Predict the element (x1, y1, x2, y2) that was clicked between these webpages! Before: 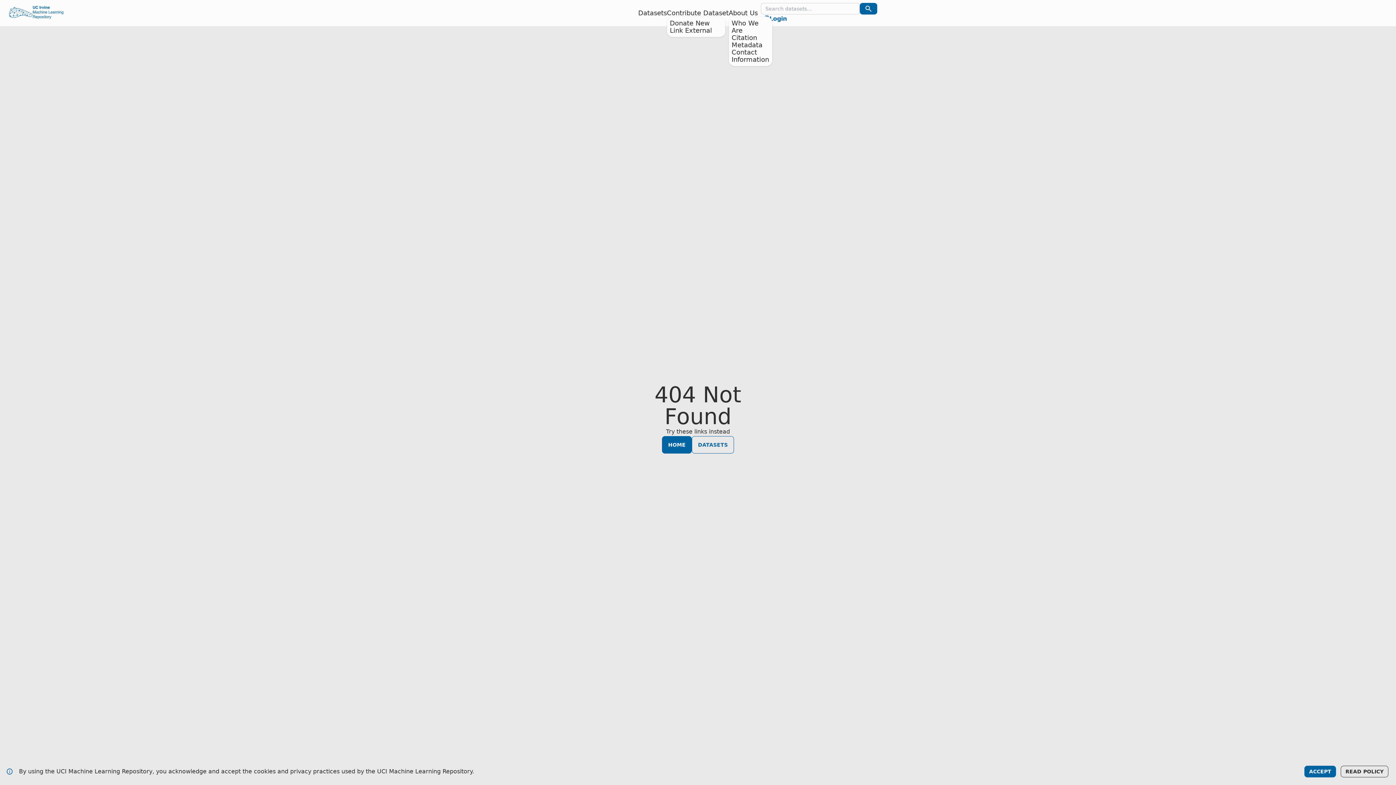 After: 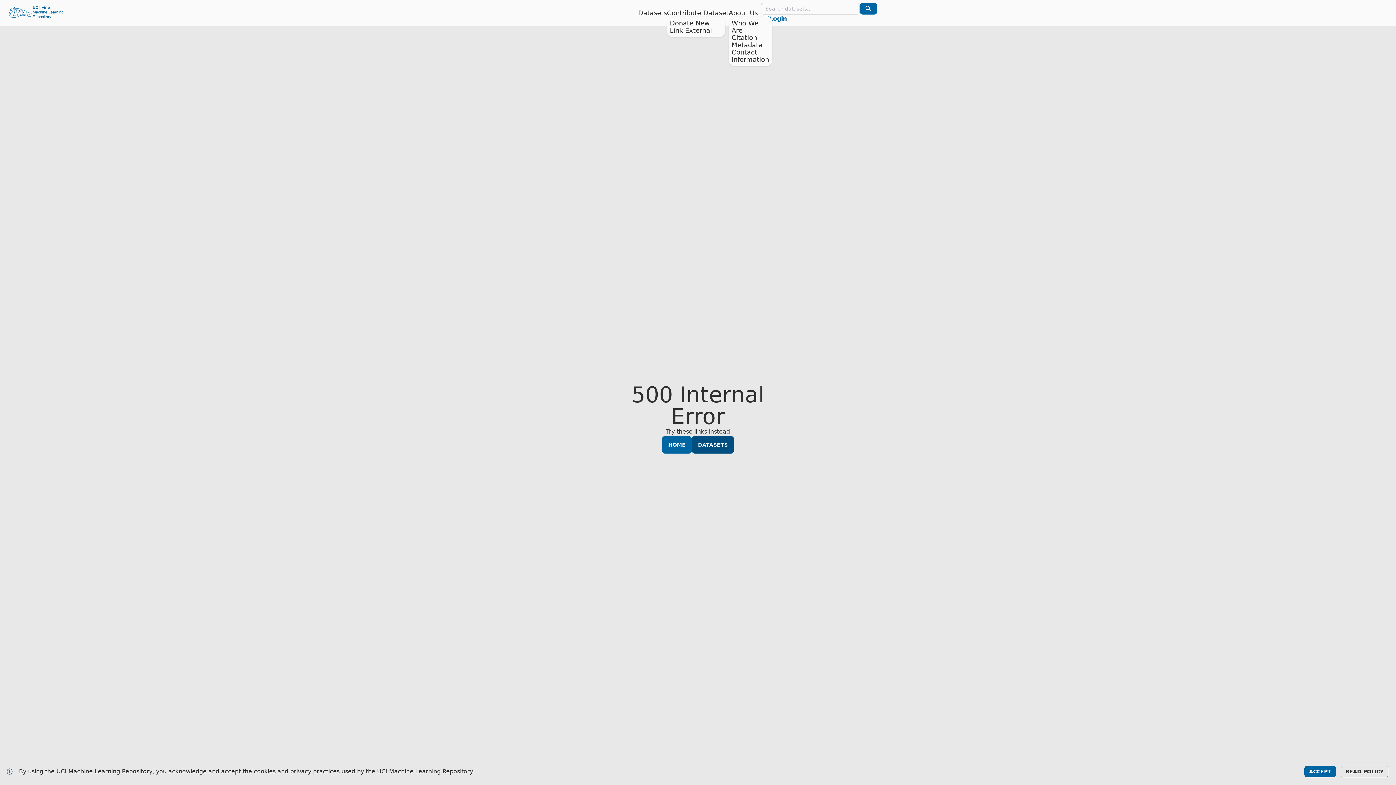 Action: bbox: (692, 436, 734, 453) label: DATASETS